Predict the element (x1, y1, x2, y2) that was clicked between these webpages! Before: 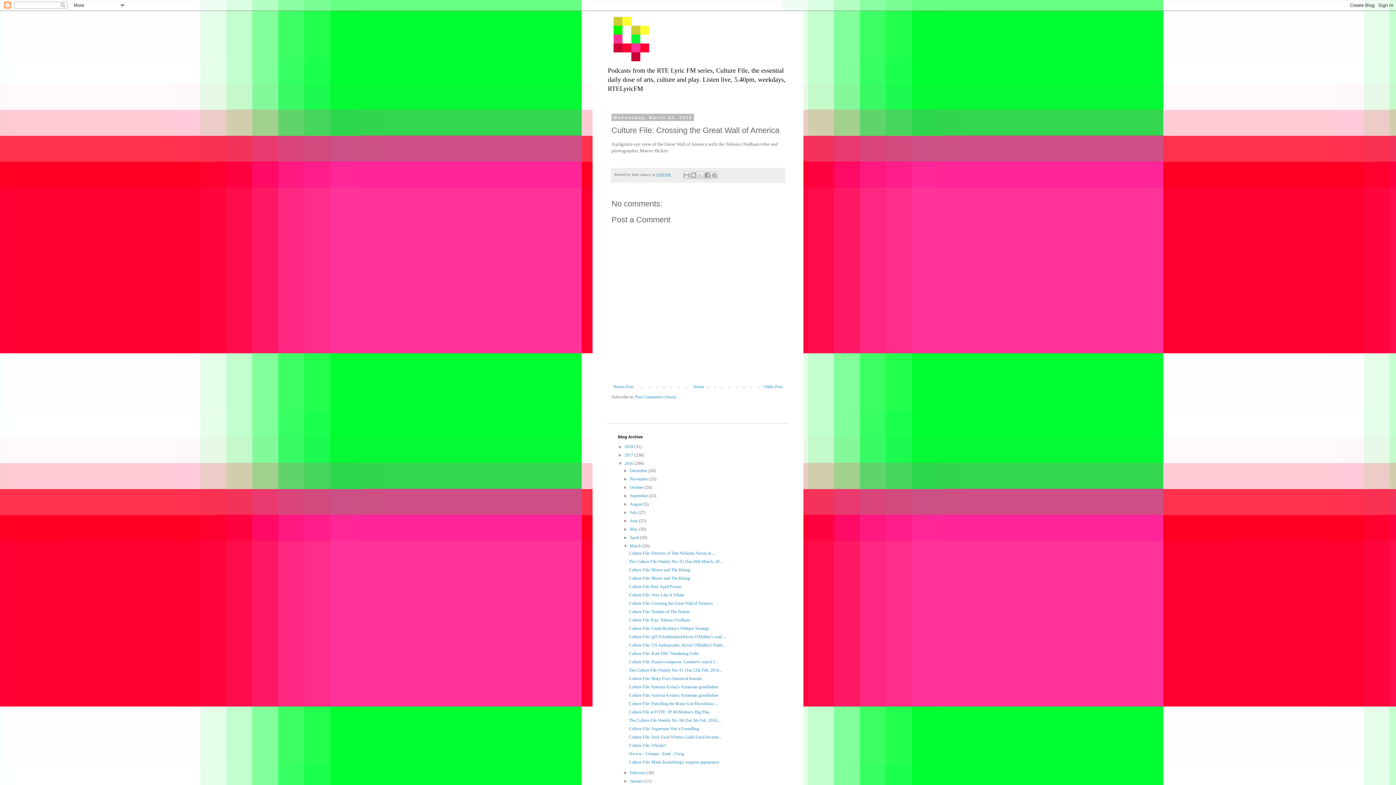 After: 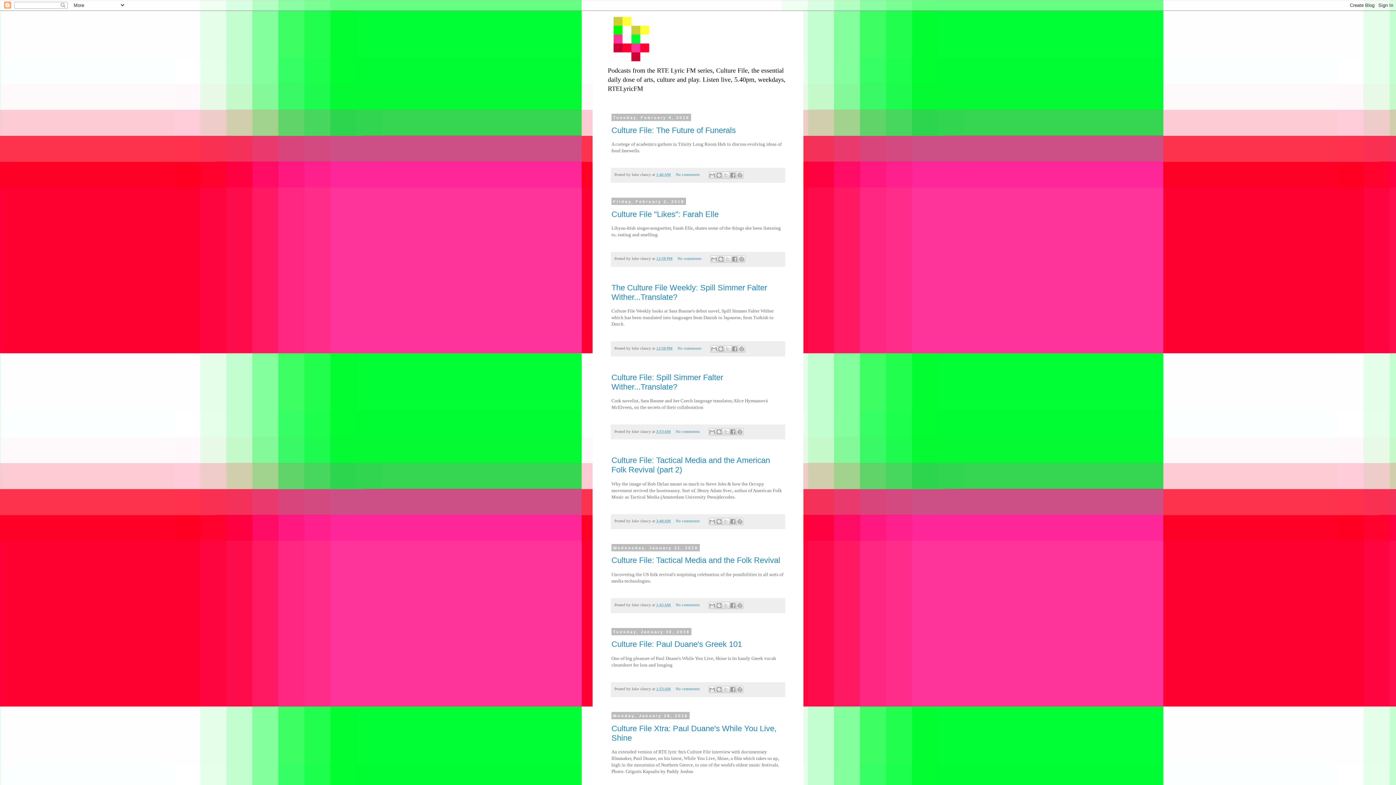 Action: label: 2018  bbox: (624, 444, 634, 449)